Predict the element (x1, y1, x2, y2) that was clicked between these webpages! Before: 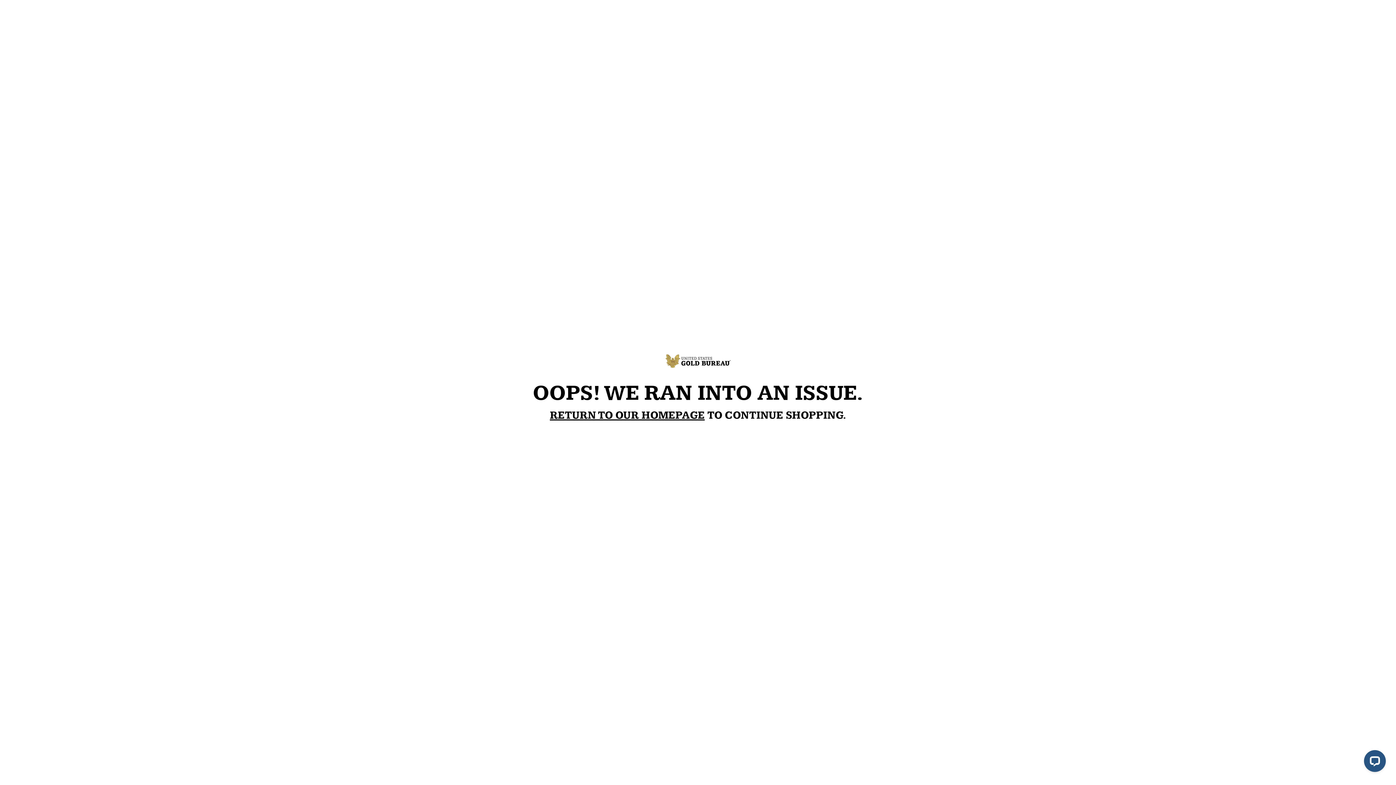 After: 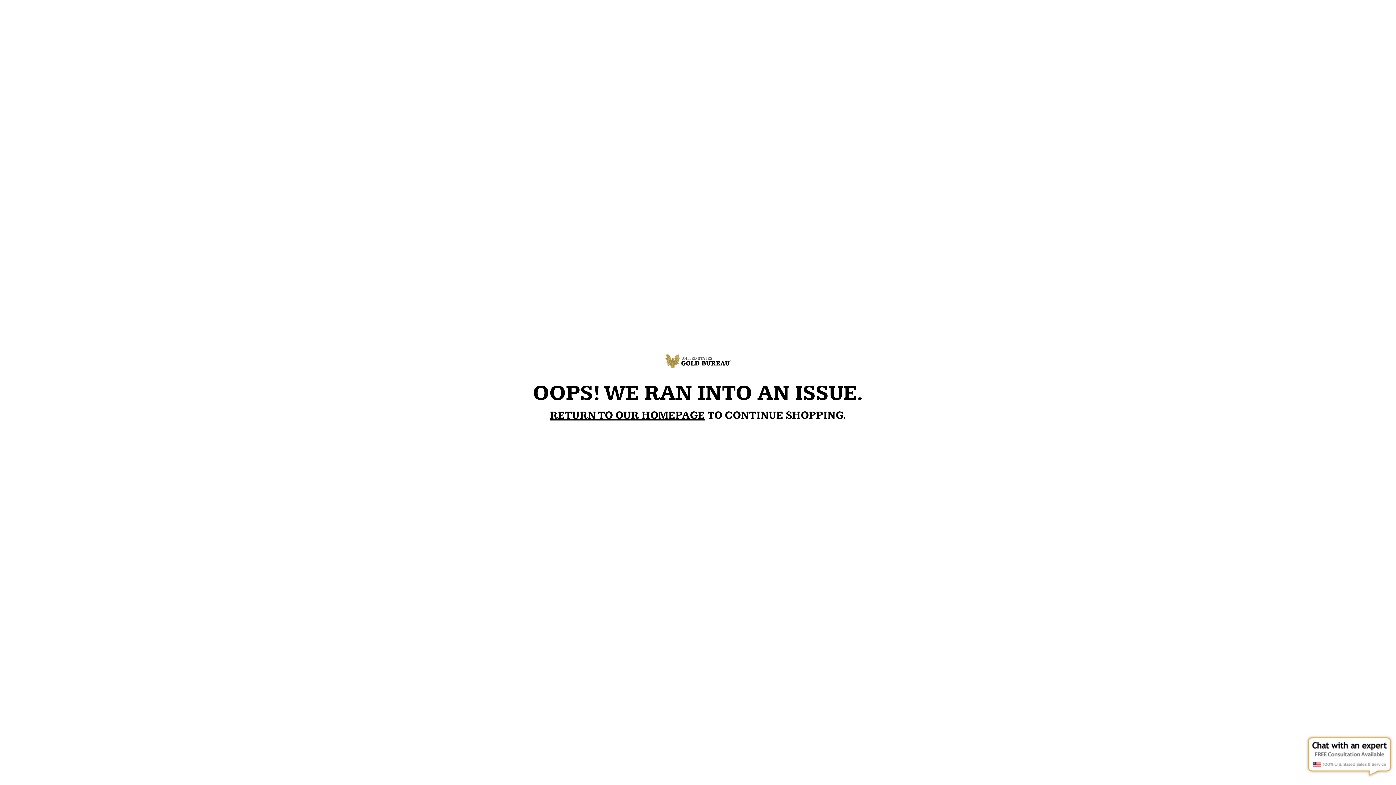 Action: label: RETURN TO OUR HOMEPAGE bbox: (550, 409, 704, 422)